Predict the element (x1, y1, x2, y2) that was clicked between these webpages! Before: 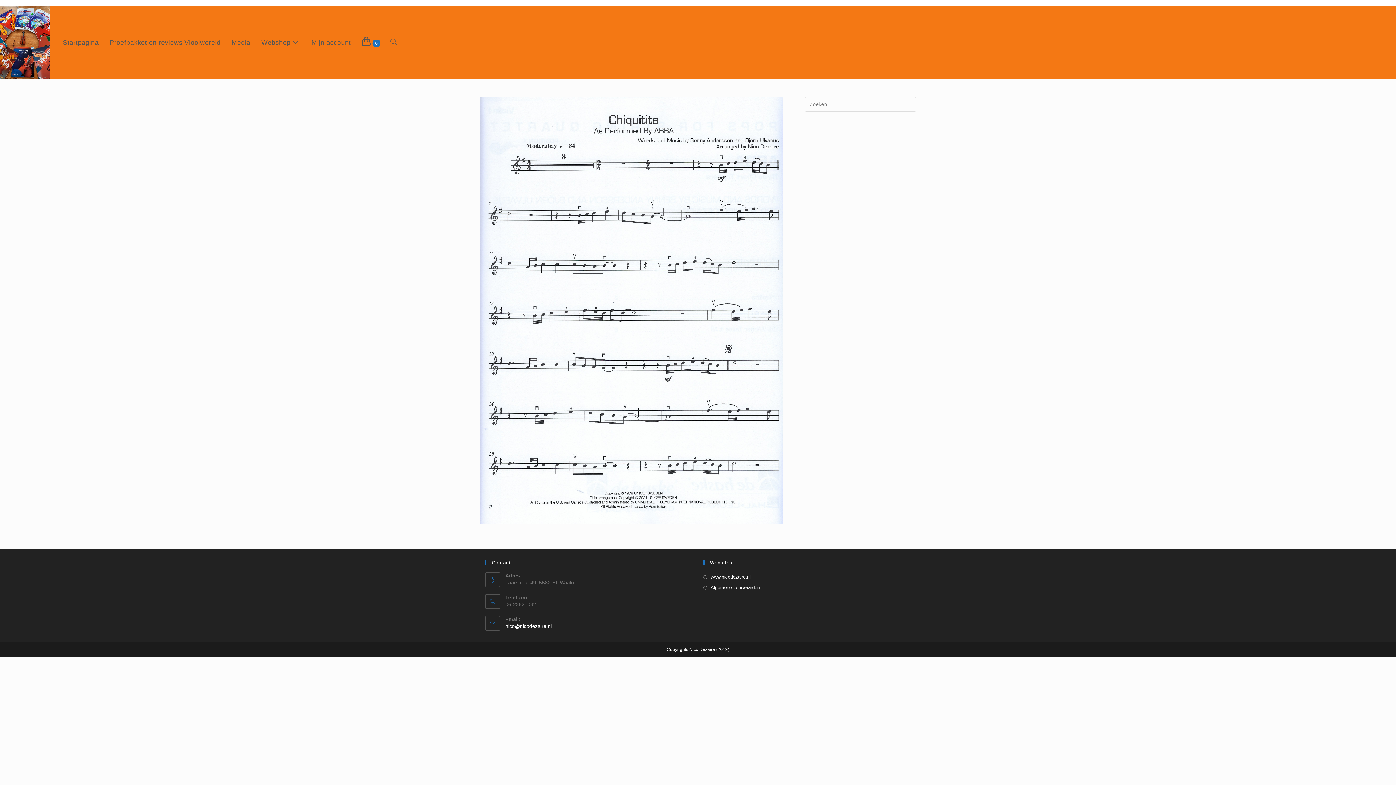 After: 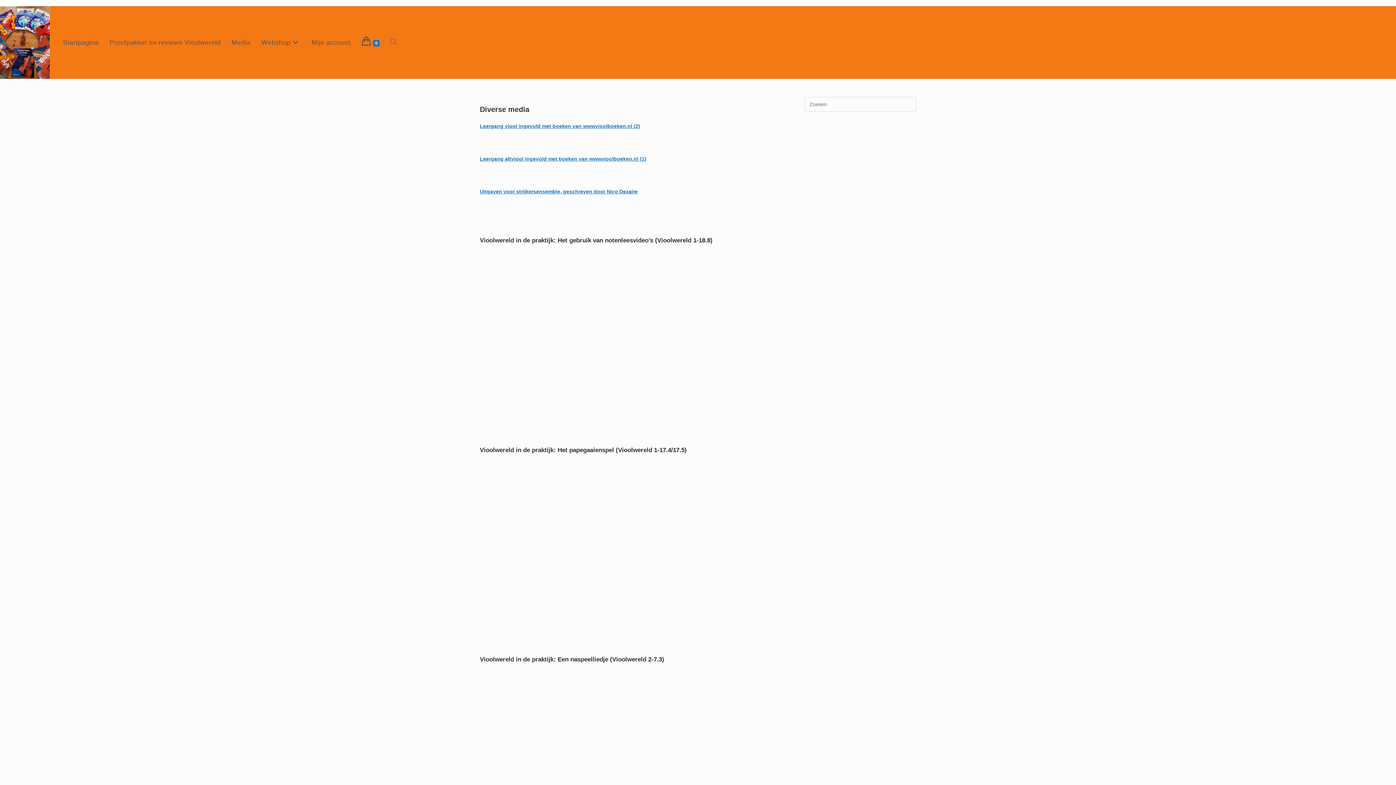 Action: label: Media bbox: (226, 33, 256, 51)